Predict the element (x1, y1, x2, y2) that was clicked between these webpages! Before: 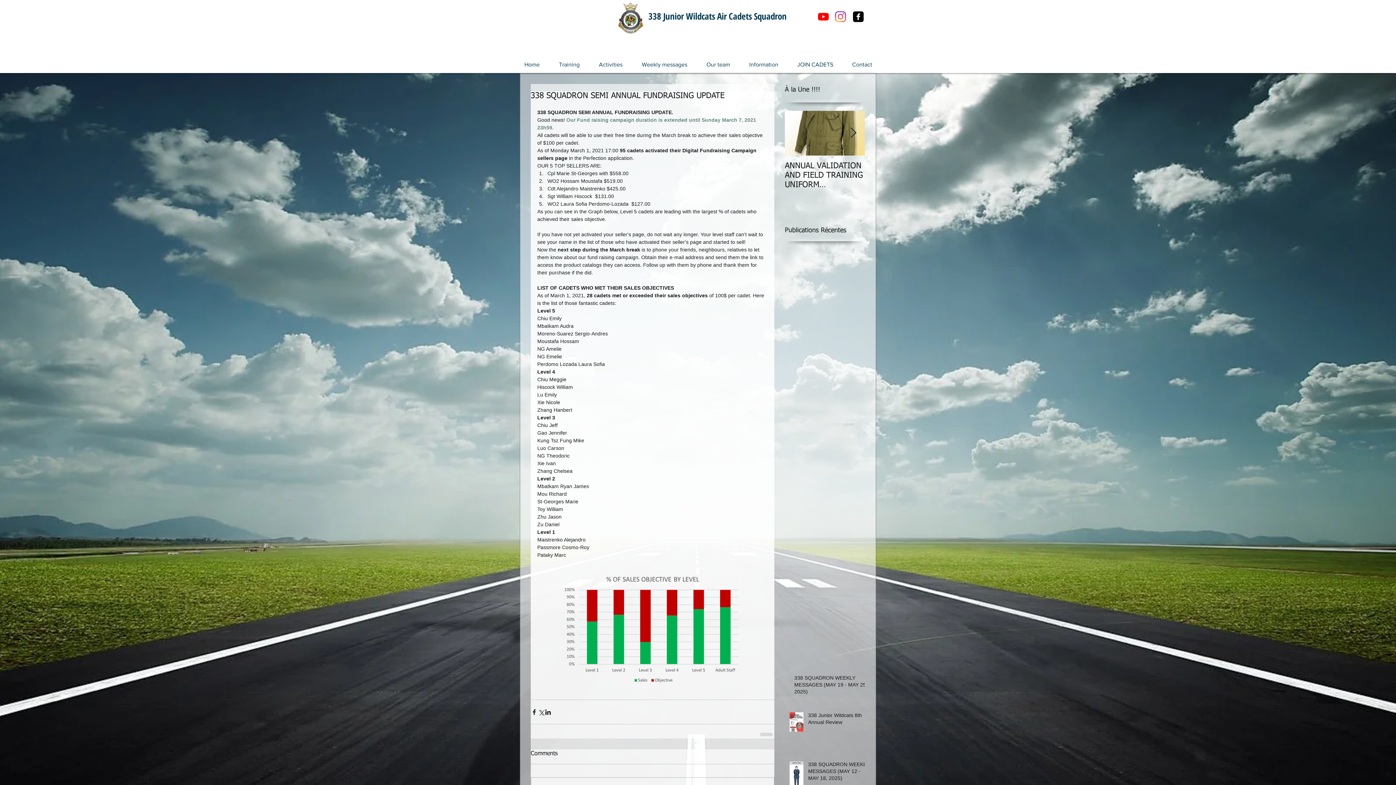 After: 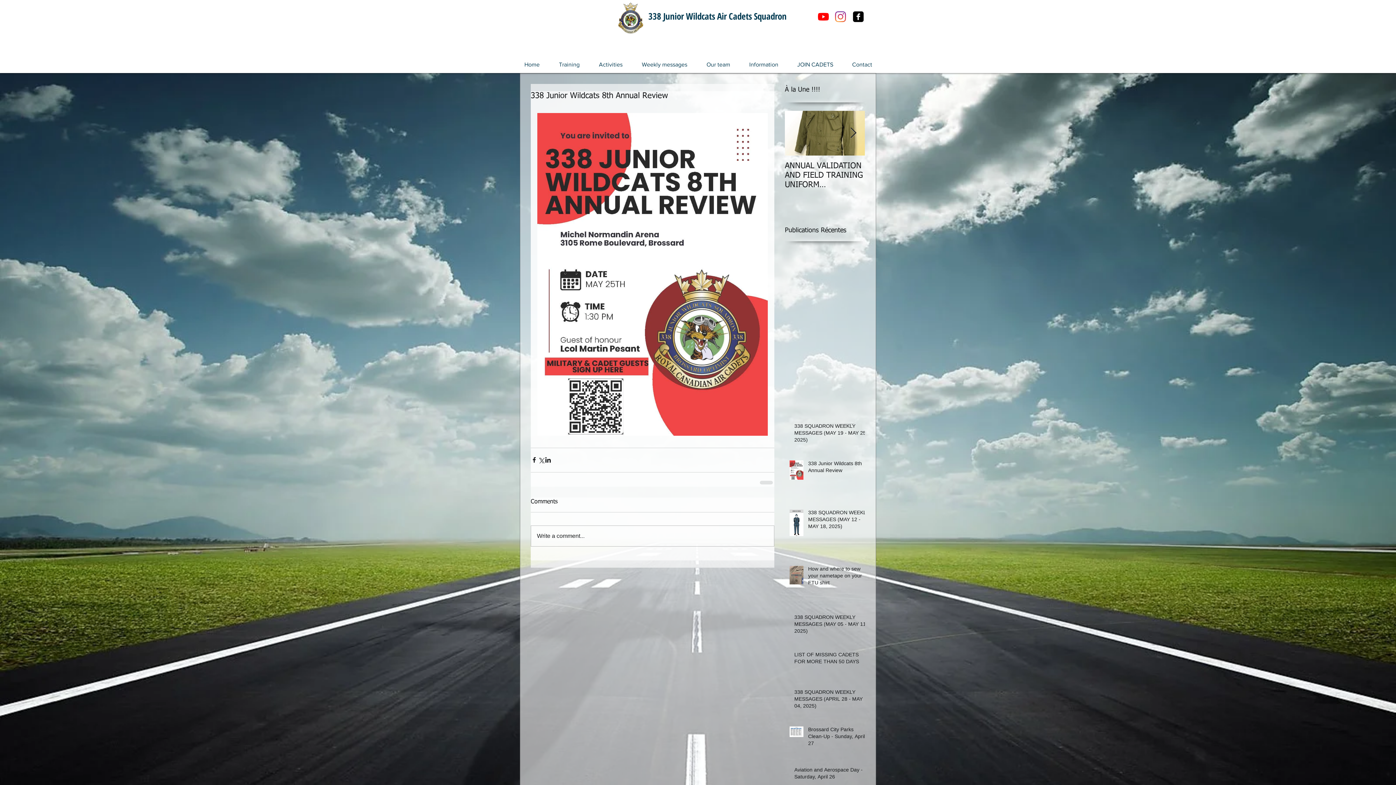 Action: label: 338 Junior Wildcats 8th Annual Review bbox: (808, 712, 869, 729)